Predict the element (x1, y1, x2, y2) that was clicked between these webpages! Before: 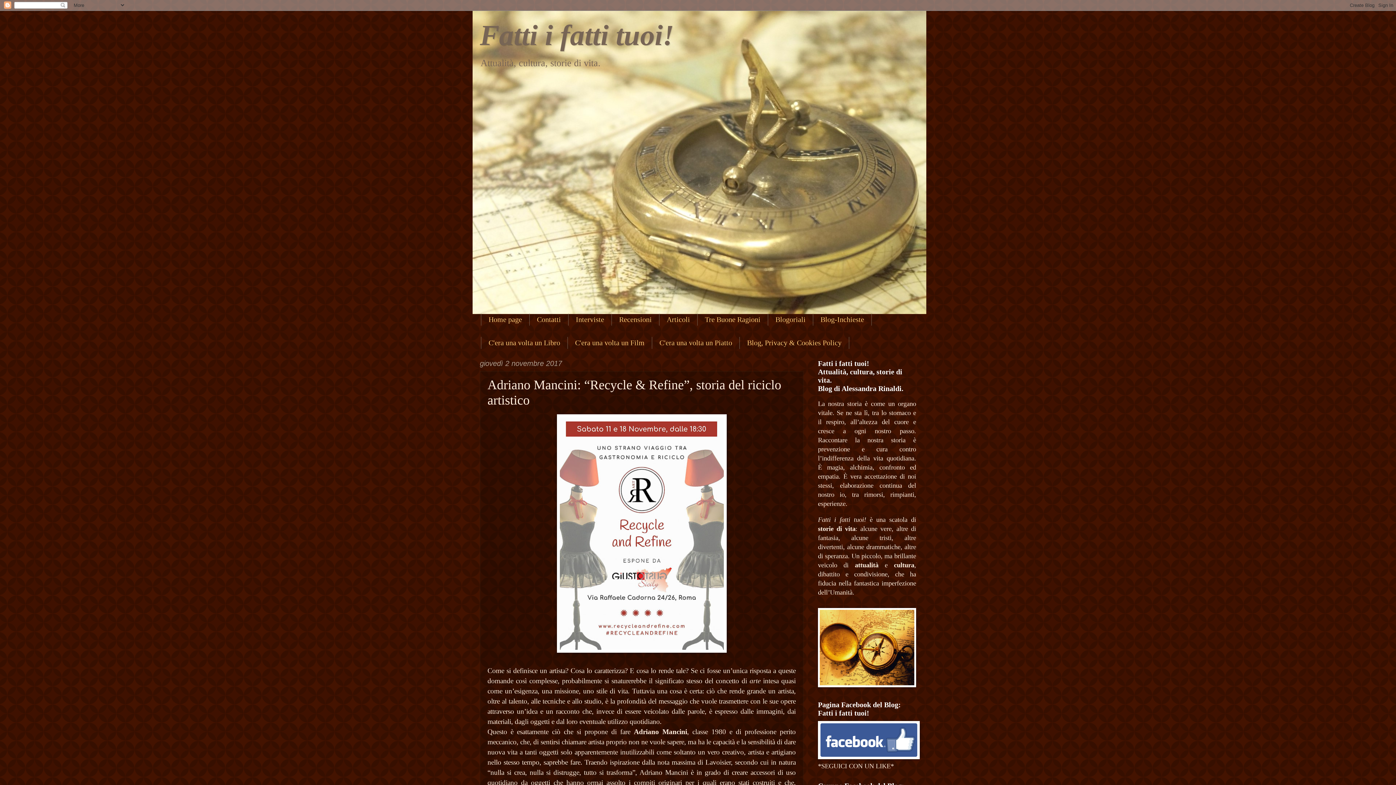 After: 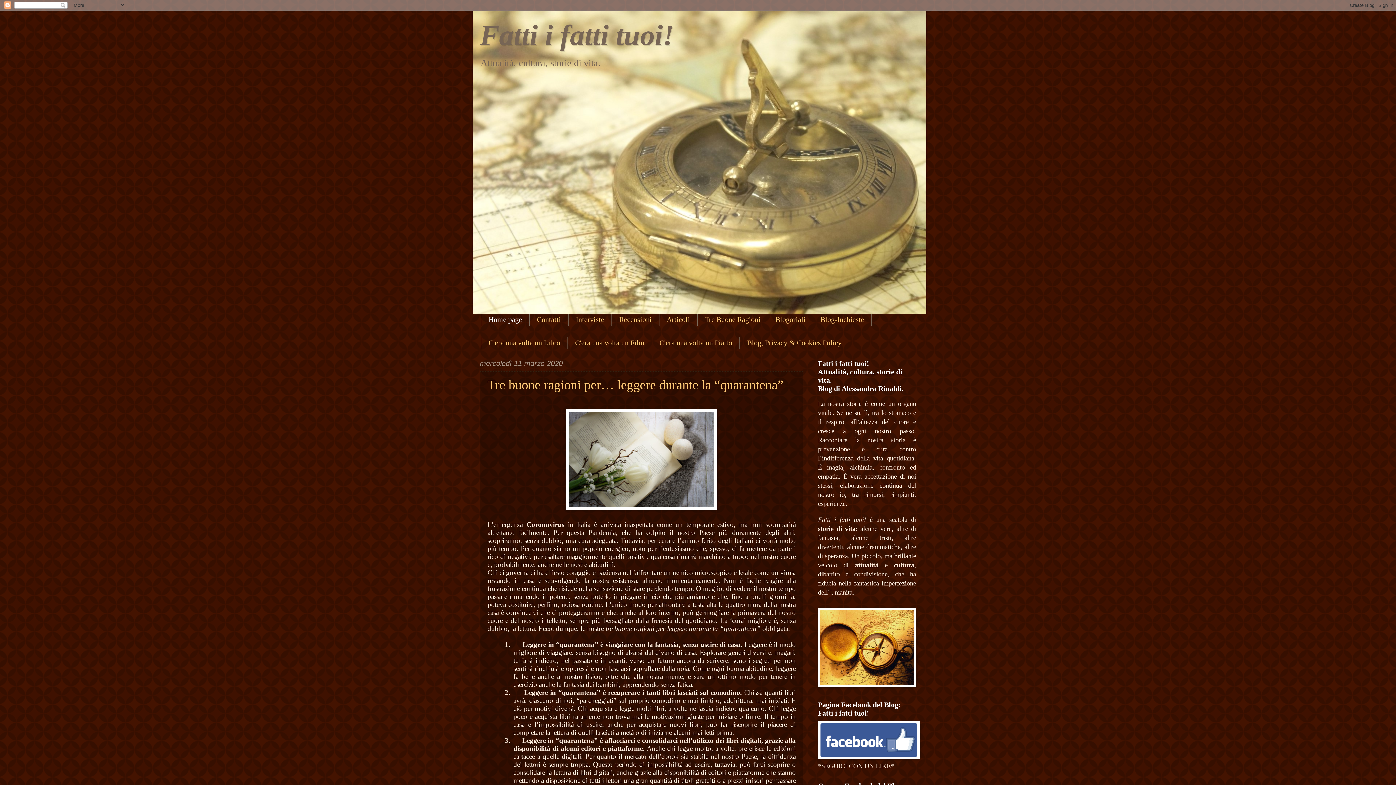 Action: bbox: (480, 19, 674, 51) label: Fatti i fatti tuoi!